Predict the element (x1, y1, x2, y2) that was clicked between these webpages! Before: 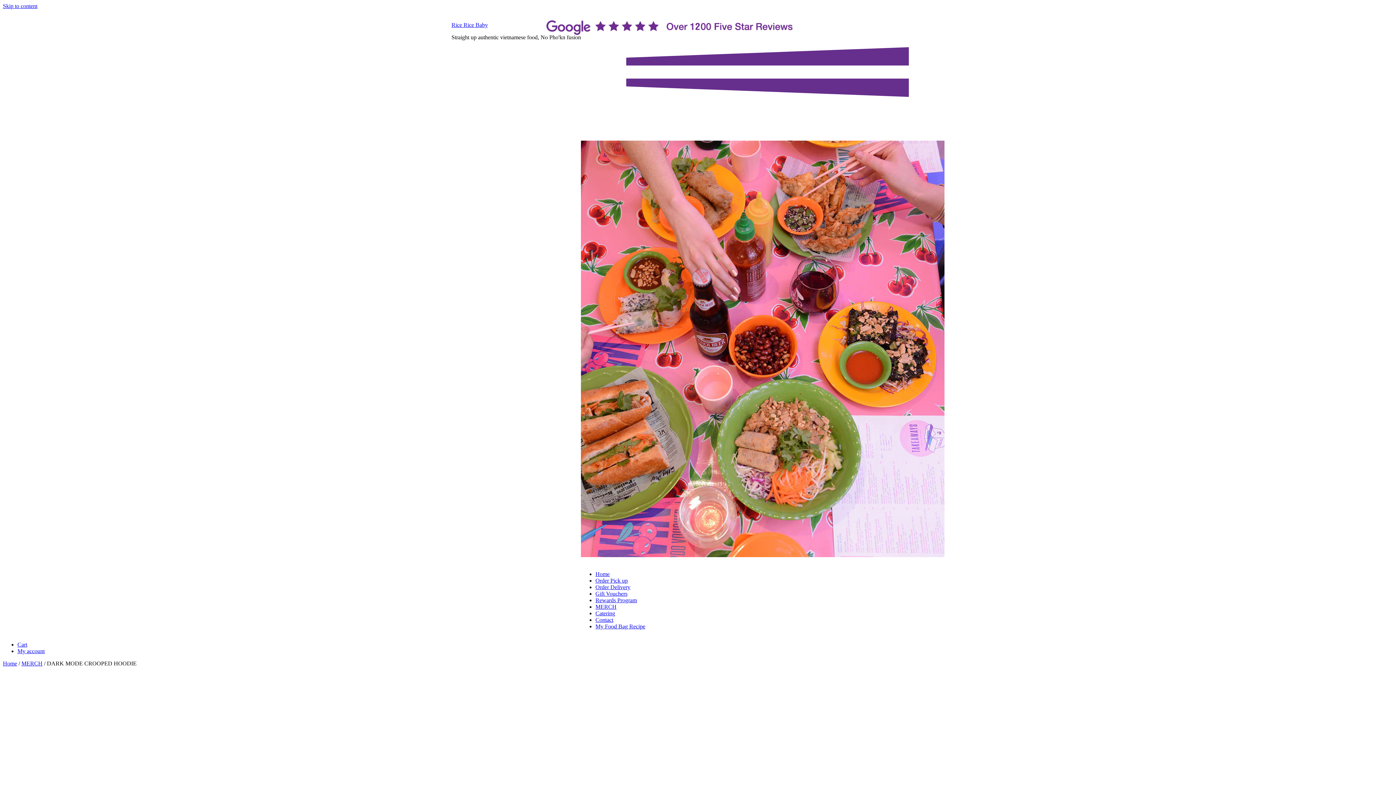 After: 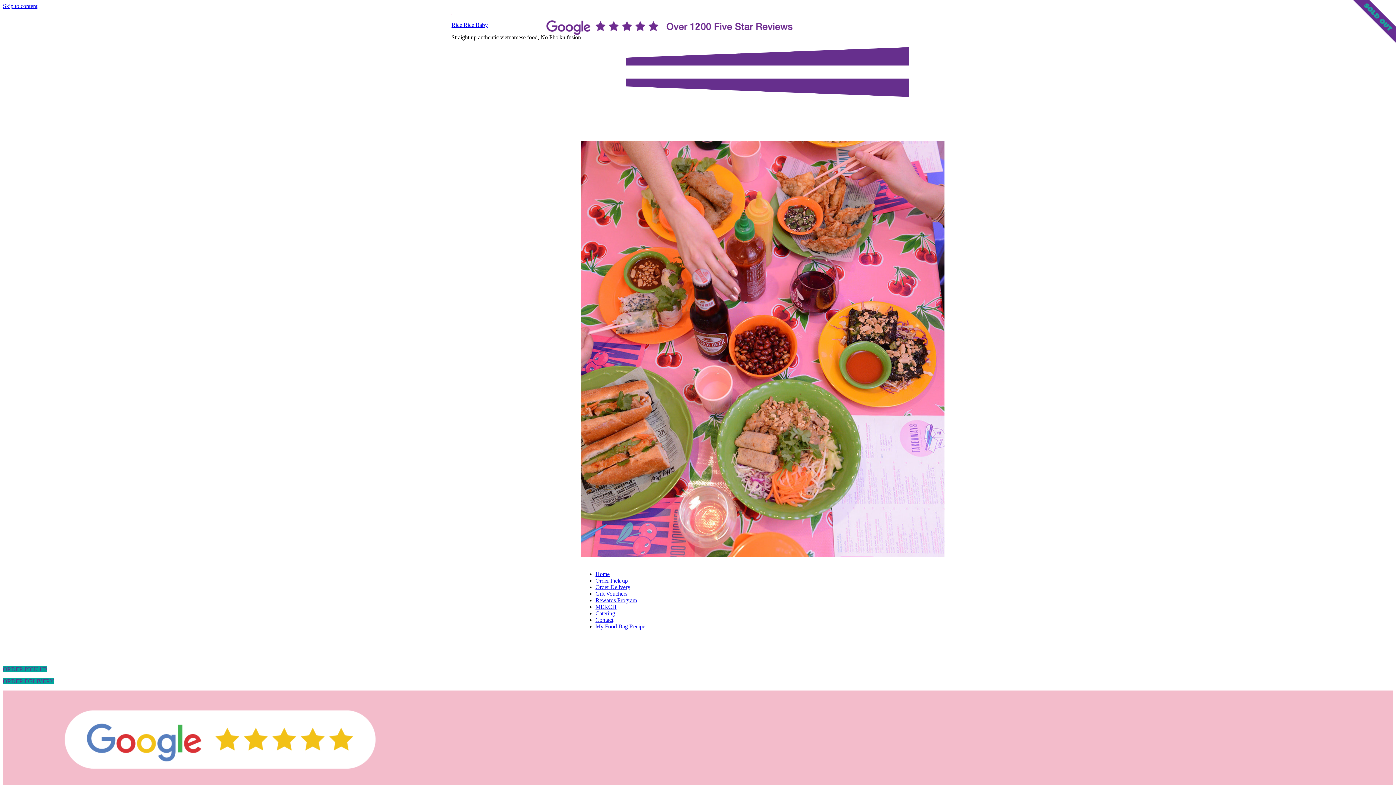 Action: label: Home bbox: (2, 660, 17, 666)